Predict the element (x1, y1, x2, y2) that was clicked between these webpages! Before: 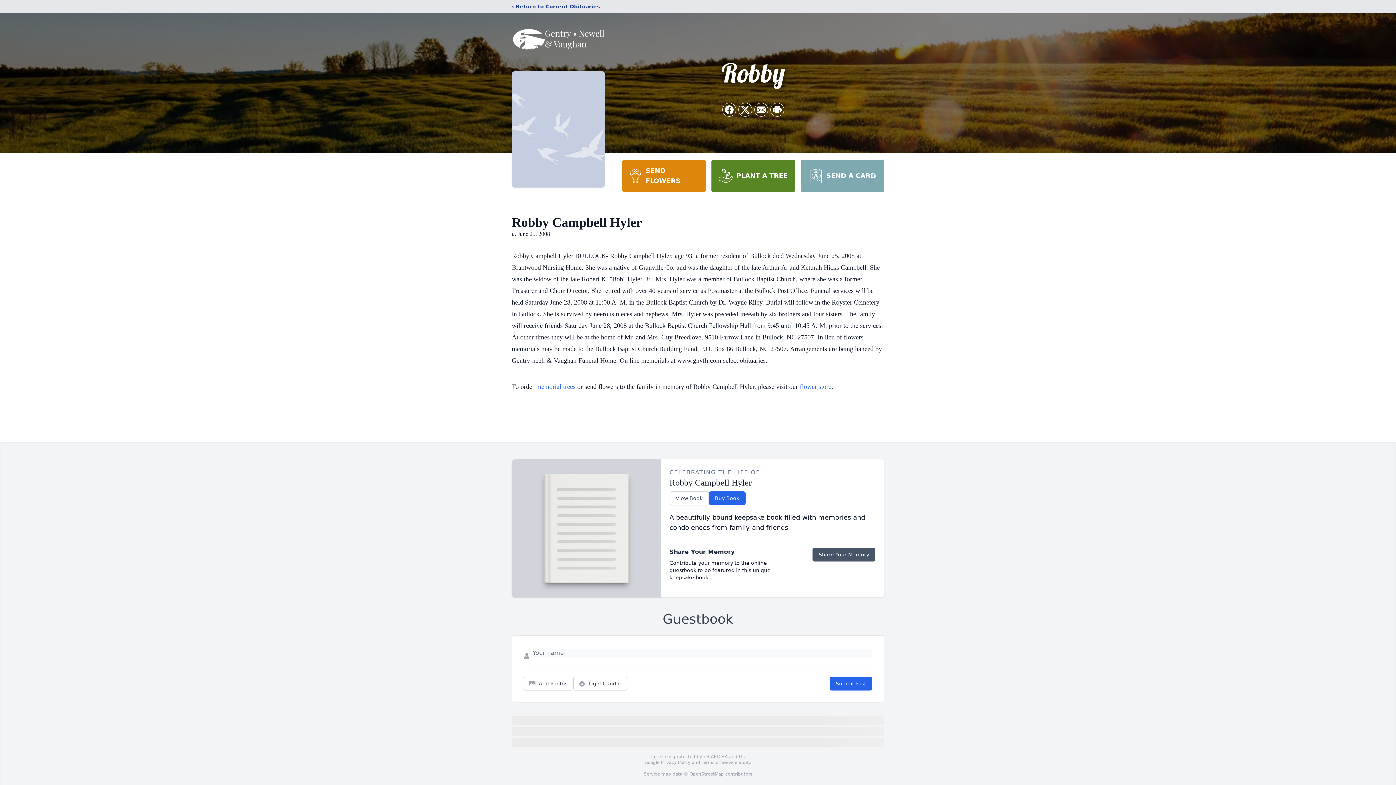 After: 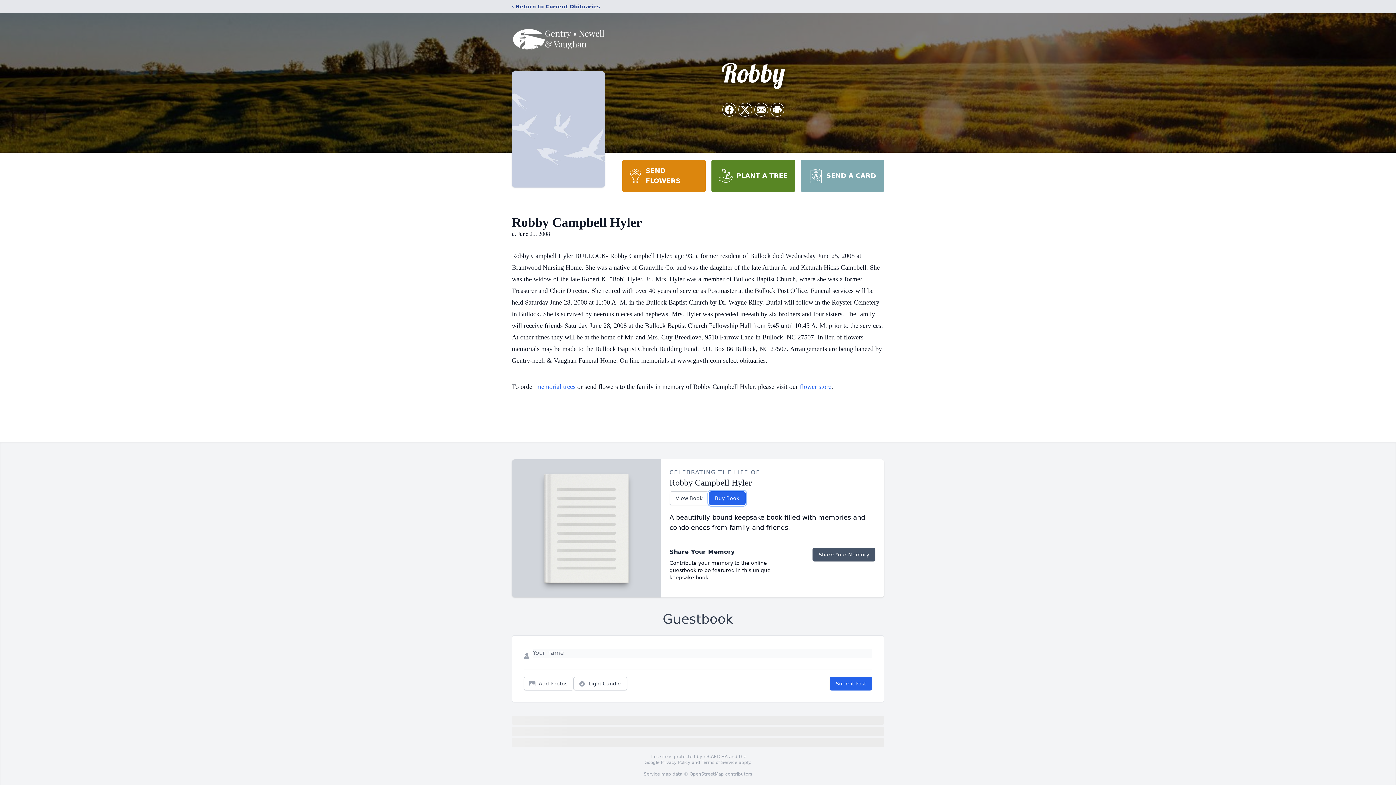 Action: label: Buy Book bbox: (708, 491, 745, 505)